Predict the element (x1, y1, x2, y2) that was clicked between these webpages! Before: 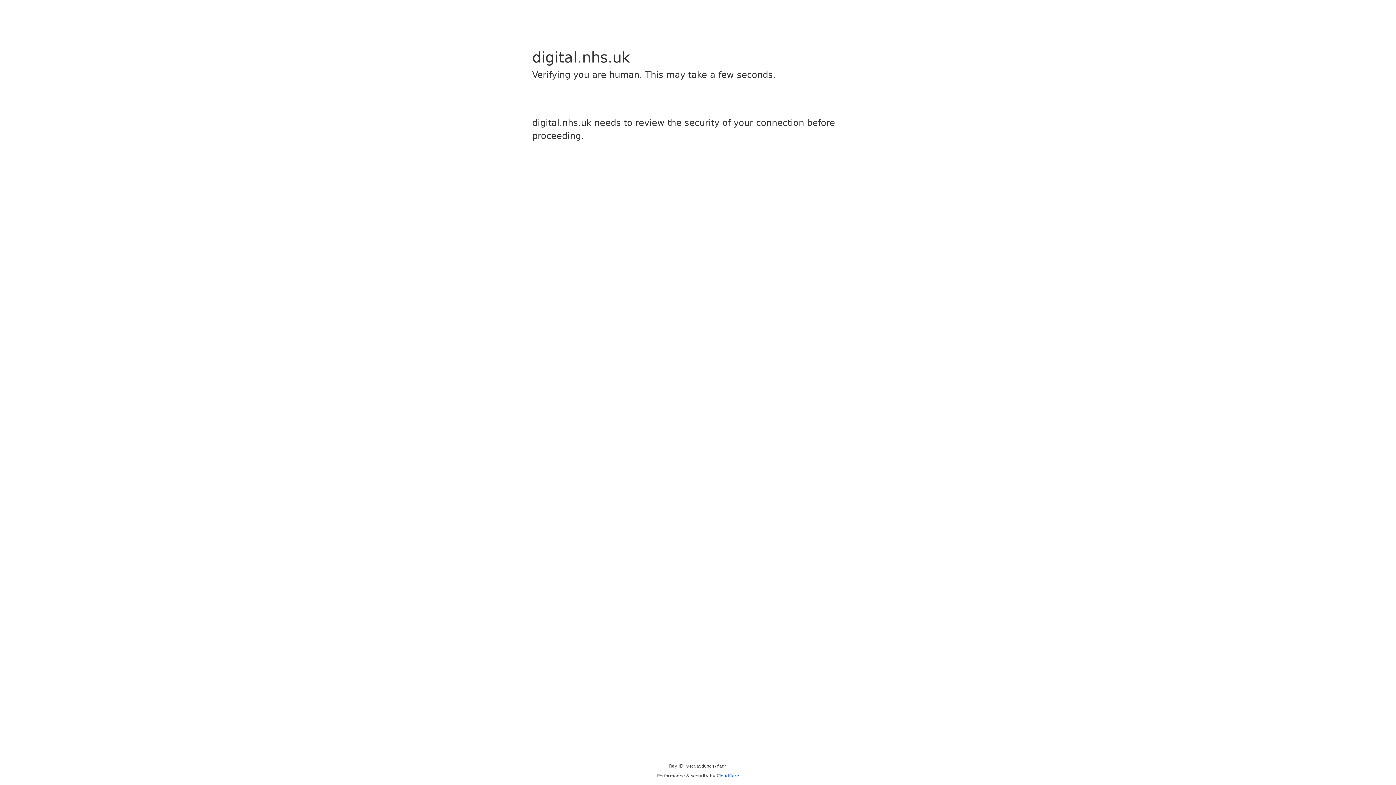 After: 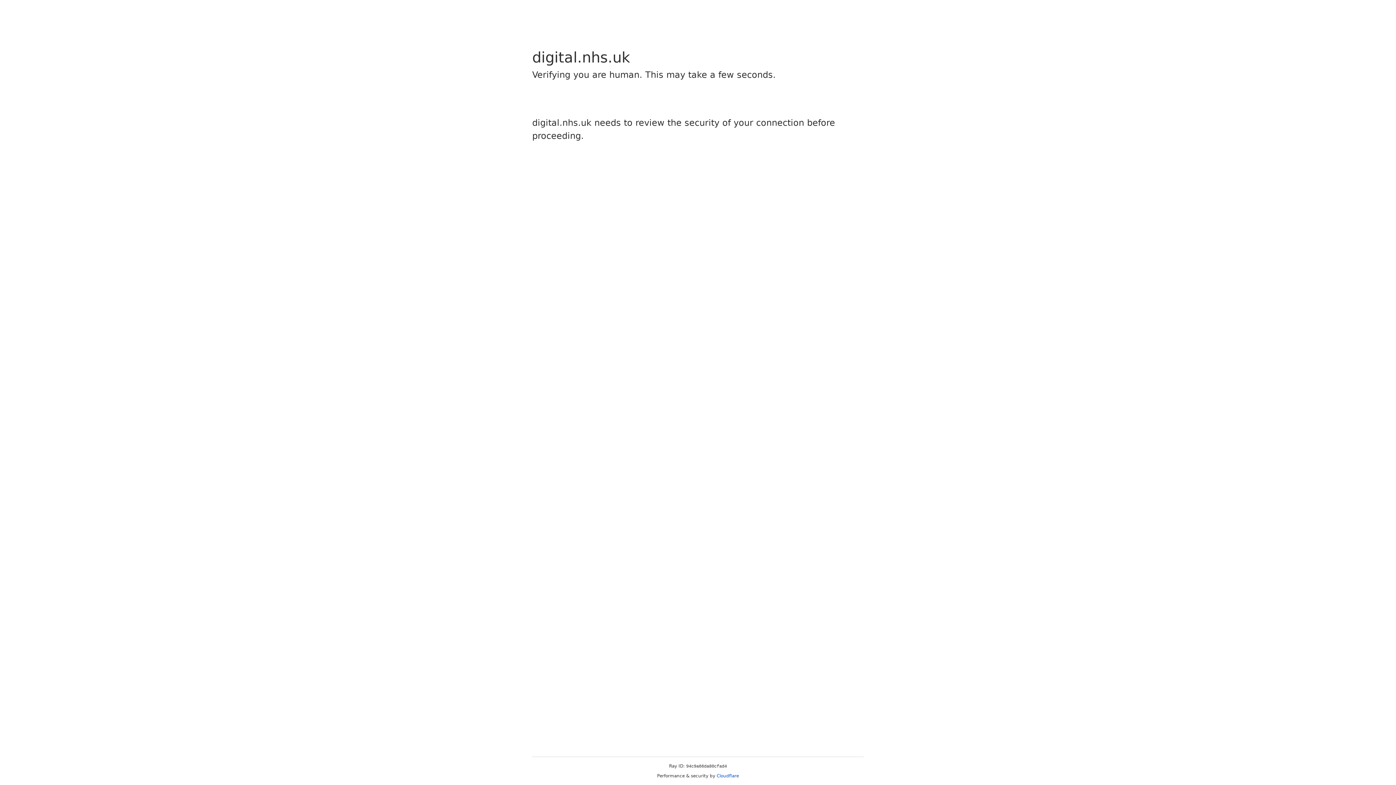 Action: bbox: (716, 773, 739, 778) label: Cloudflare